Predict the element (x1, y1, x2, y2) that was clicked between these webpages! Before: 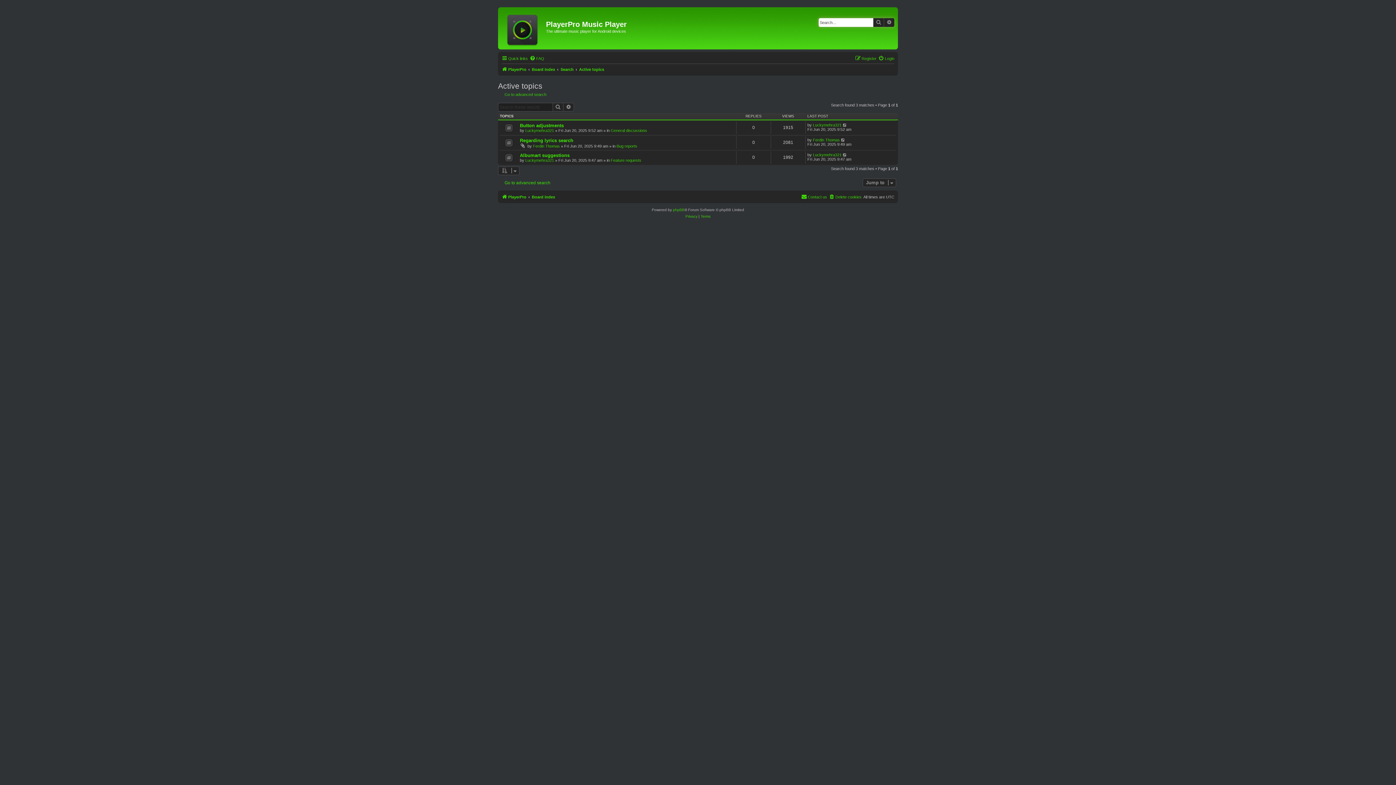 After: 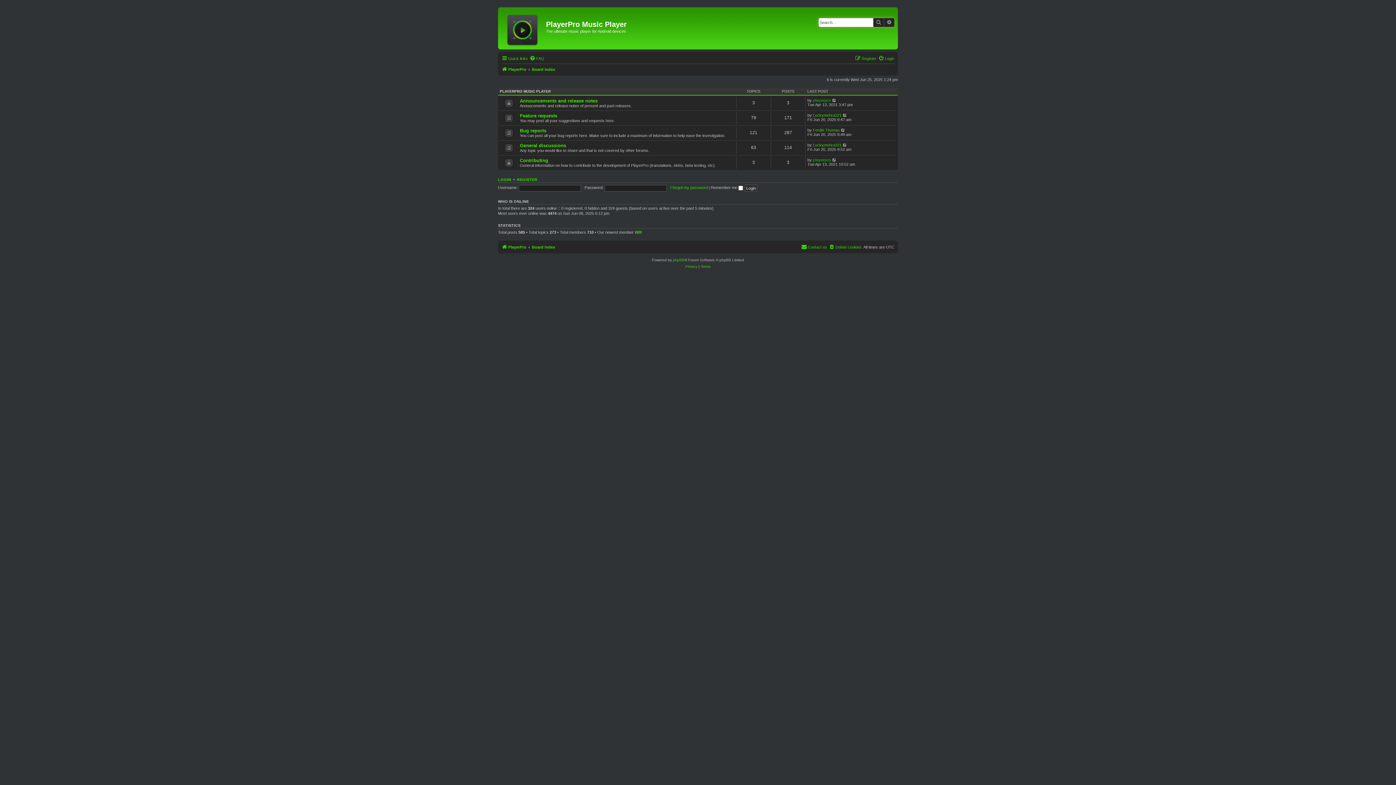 Action: bbox: (532, 192, 555, 201) label: Board index